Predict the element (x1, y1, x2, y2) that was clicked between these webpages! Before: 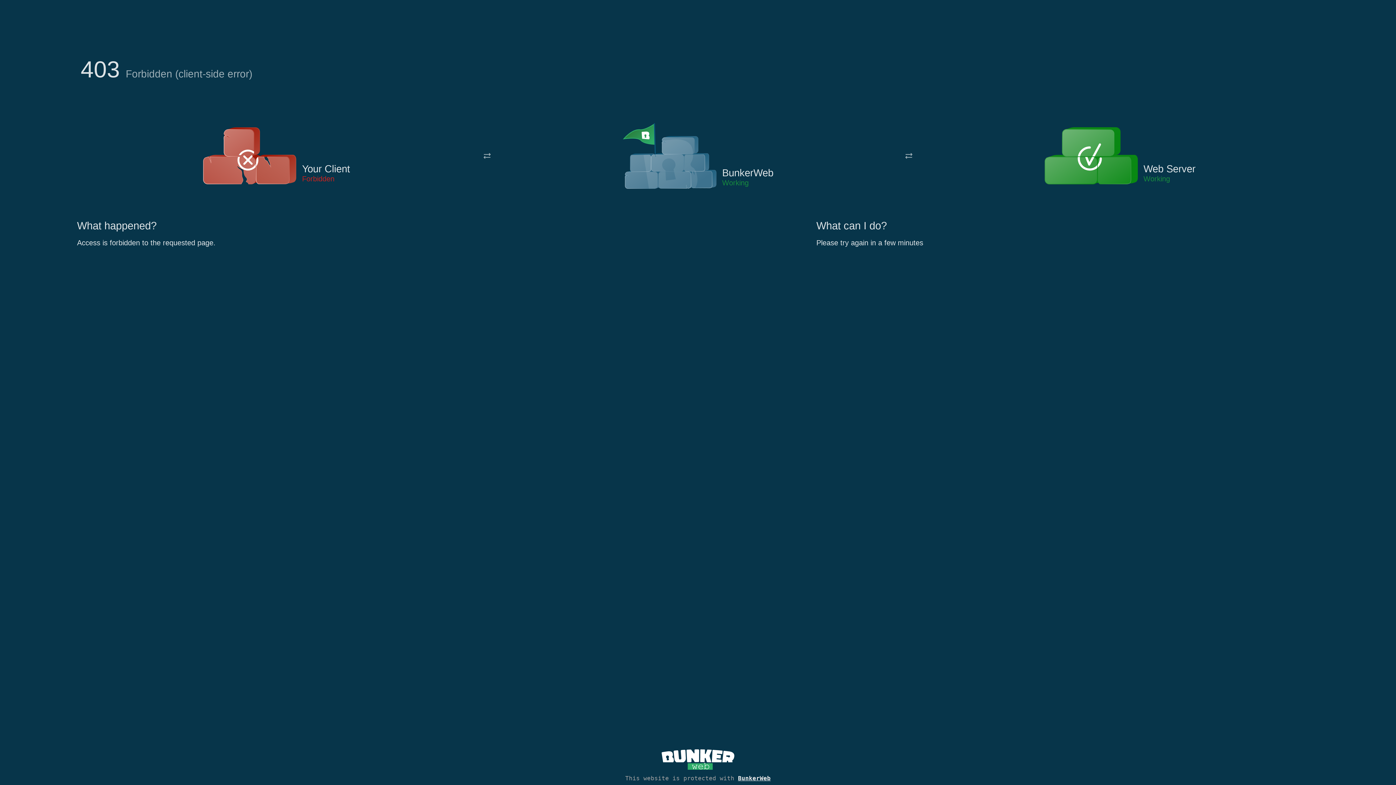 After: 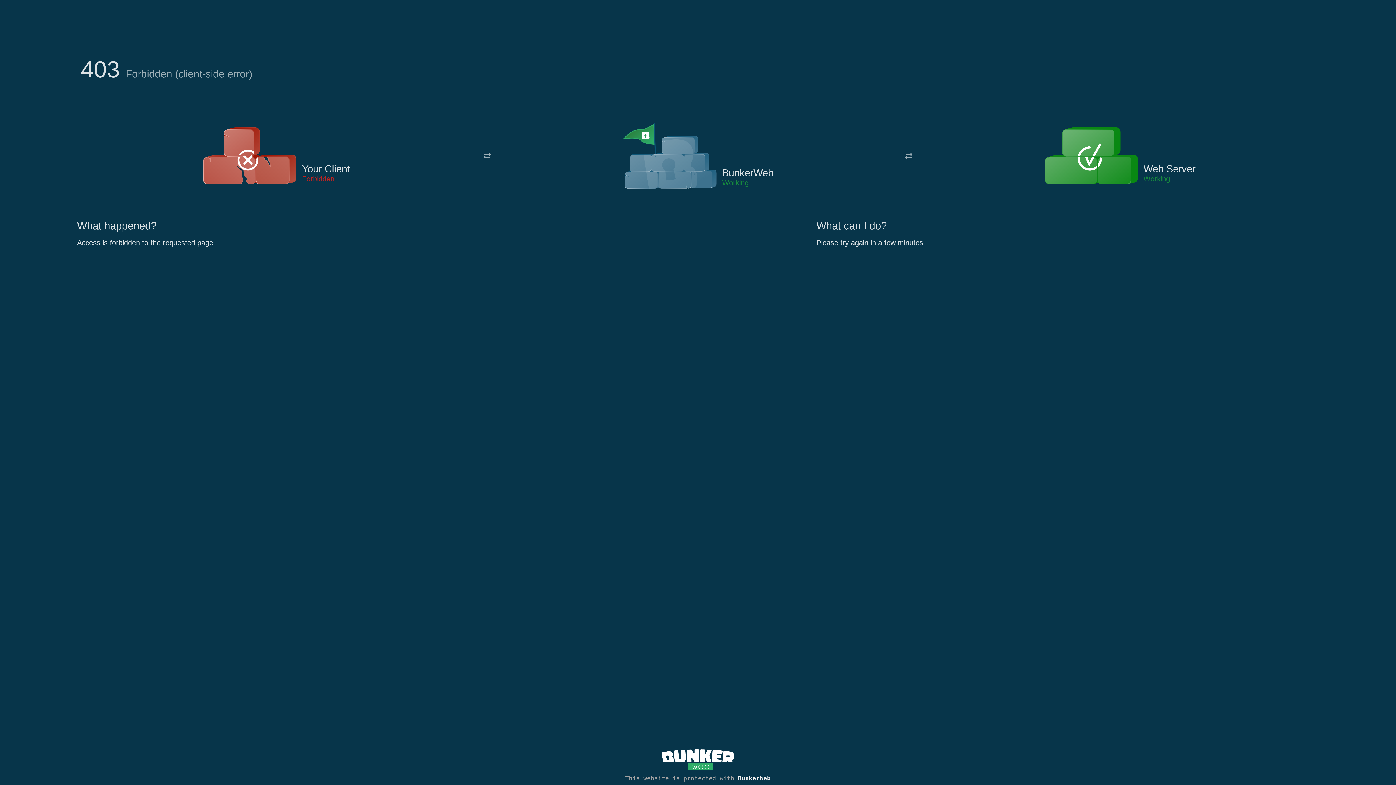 Action: bbox: (622, 122, 717, 191)